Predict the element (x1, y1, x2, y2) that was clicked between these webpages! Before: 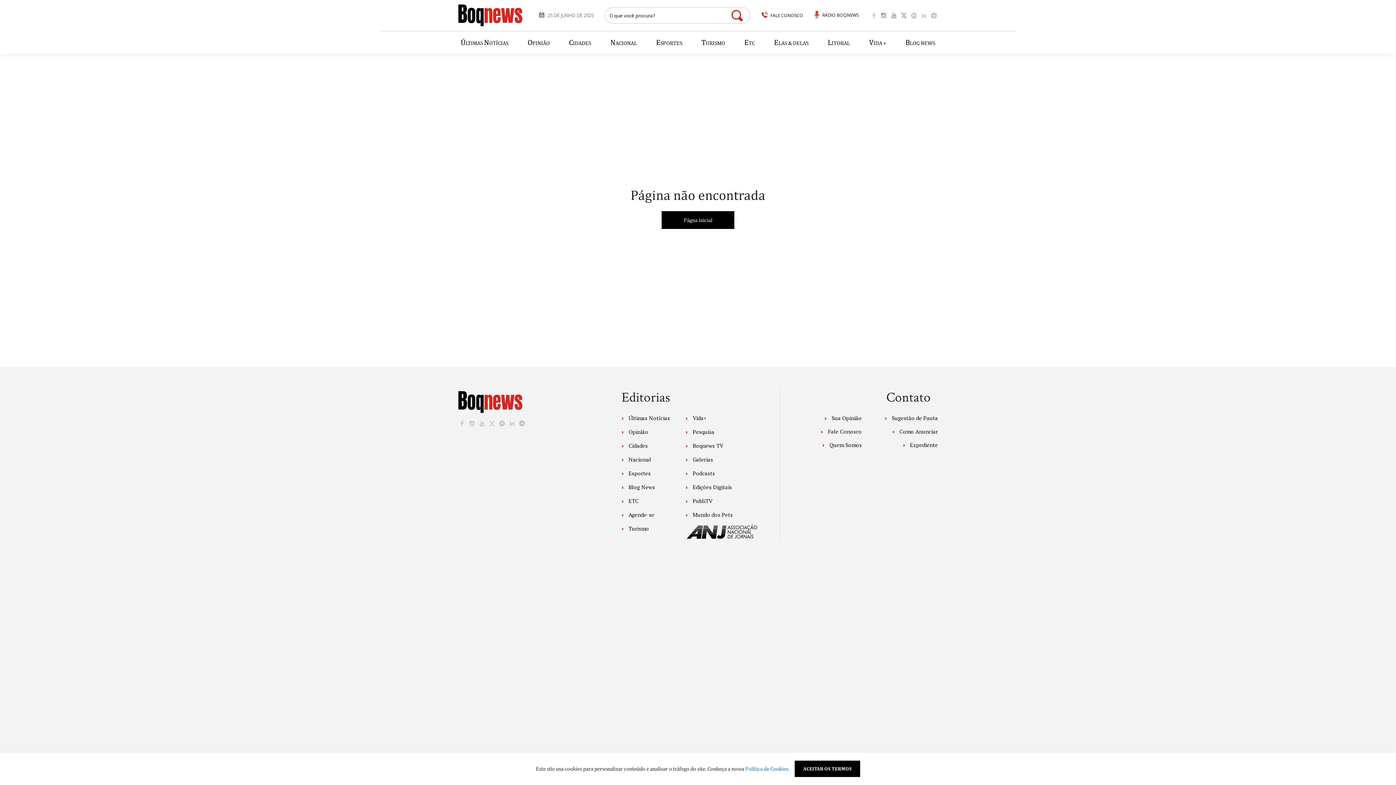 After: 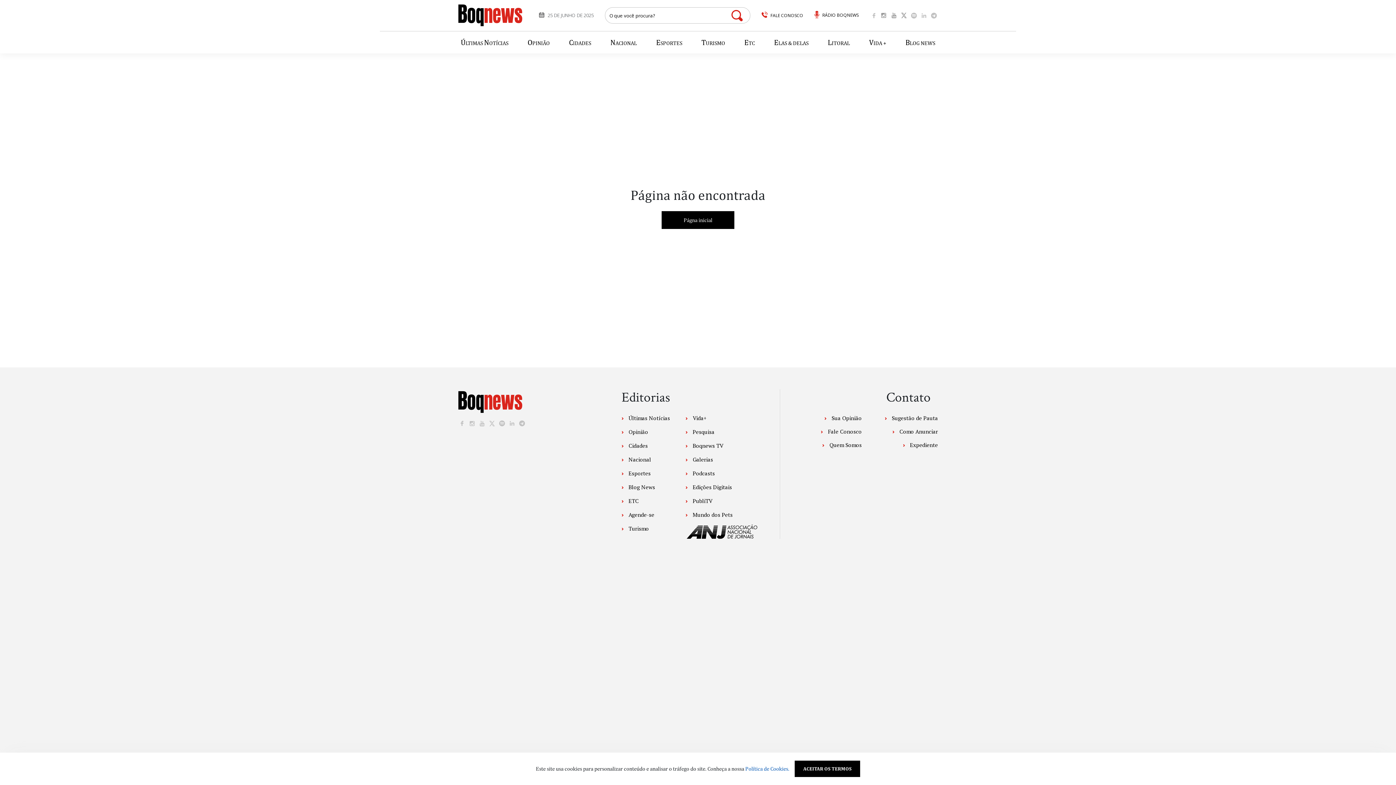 Action: label: Política de Cookies. bbox: (745, 765, 789, 772)